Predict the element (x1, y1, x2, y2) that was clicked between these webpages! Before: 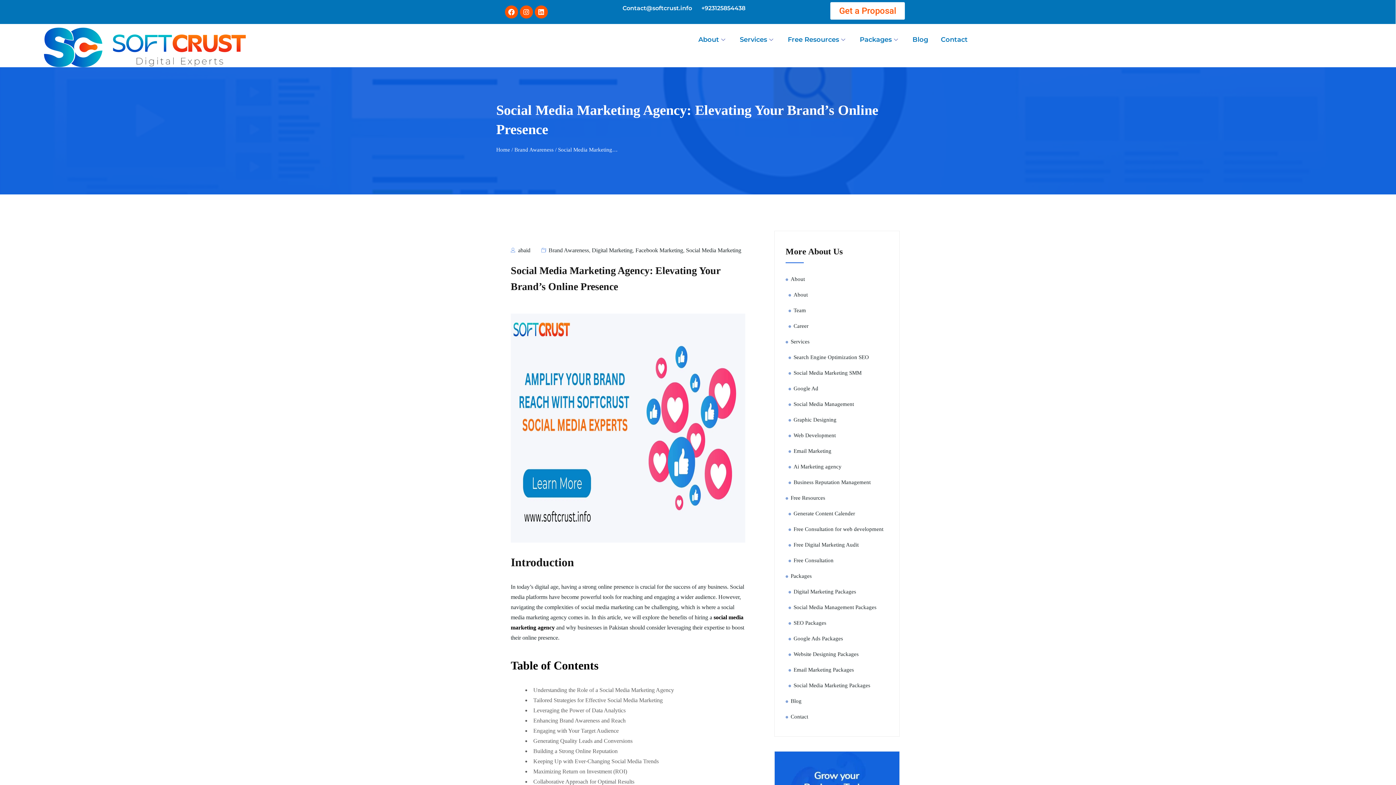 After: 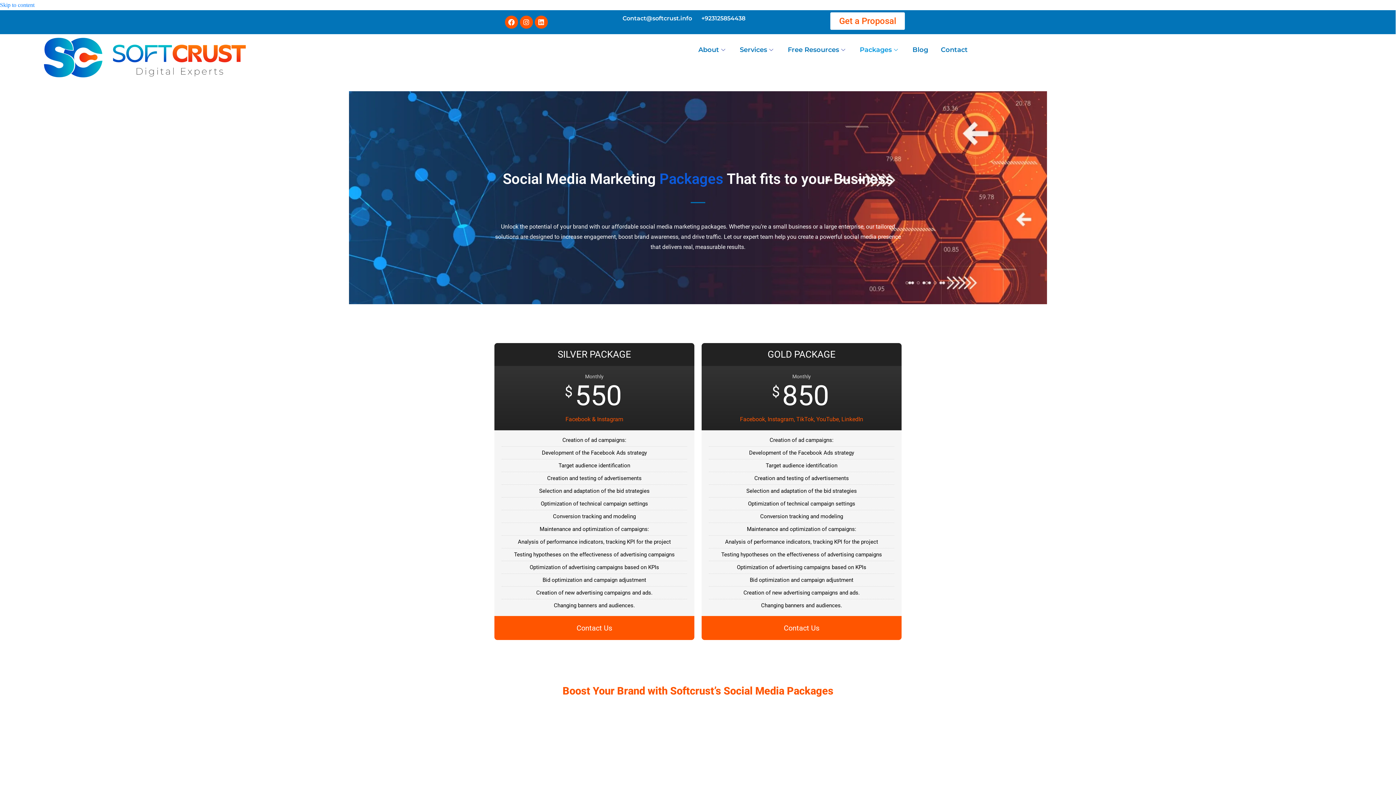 Action: bbox: (793, 682, 870, 688) label: Social Media Marketing Packages